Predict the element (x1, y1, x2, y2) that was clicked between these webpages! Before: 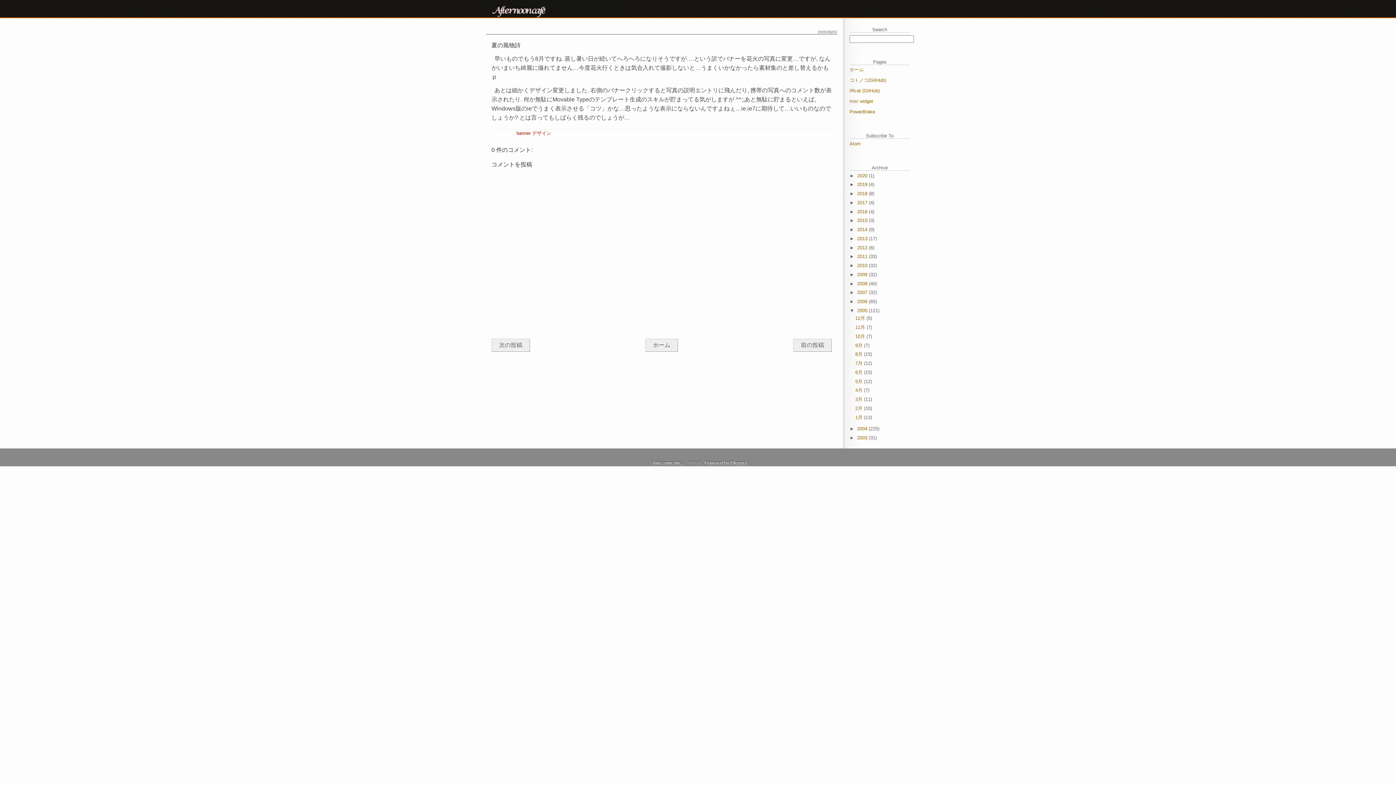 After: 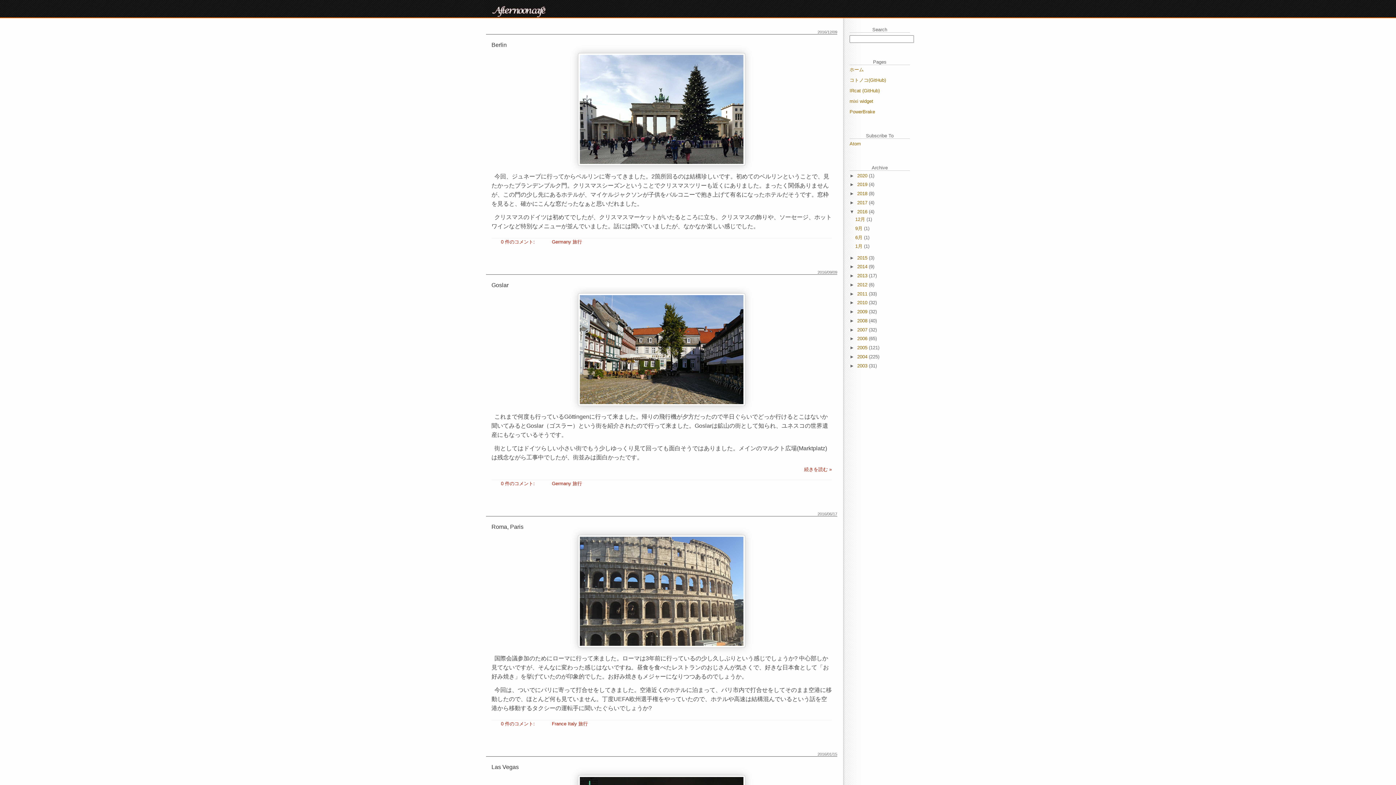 Action: bbox: (857, 208, 869, 214) label: 2016 